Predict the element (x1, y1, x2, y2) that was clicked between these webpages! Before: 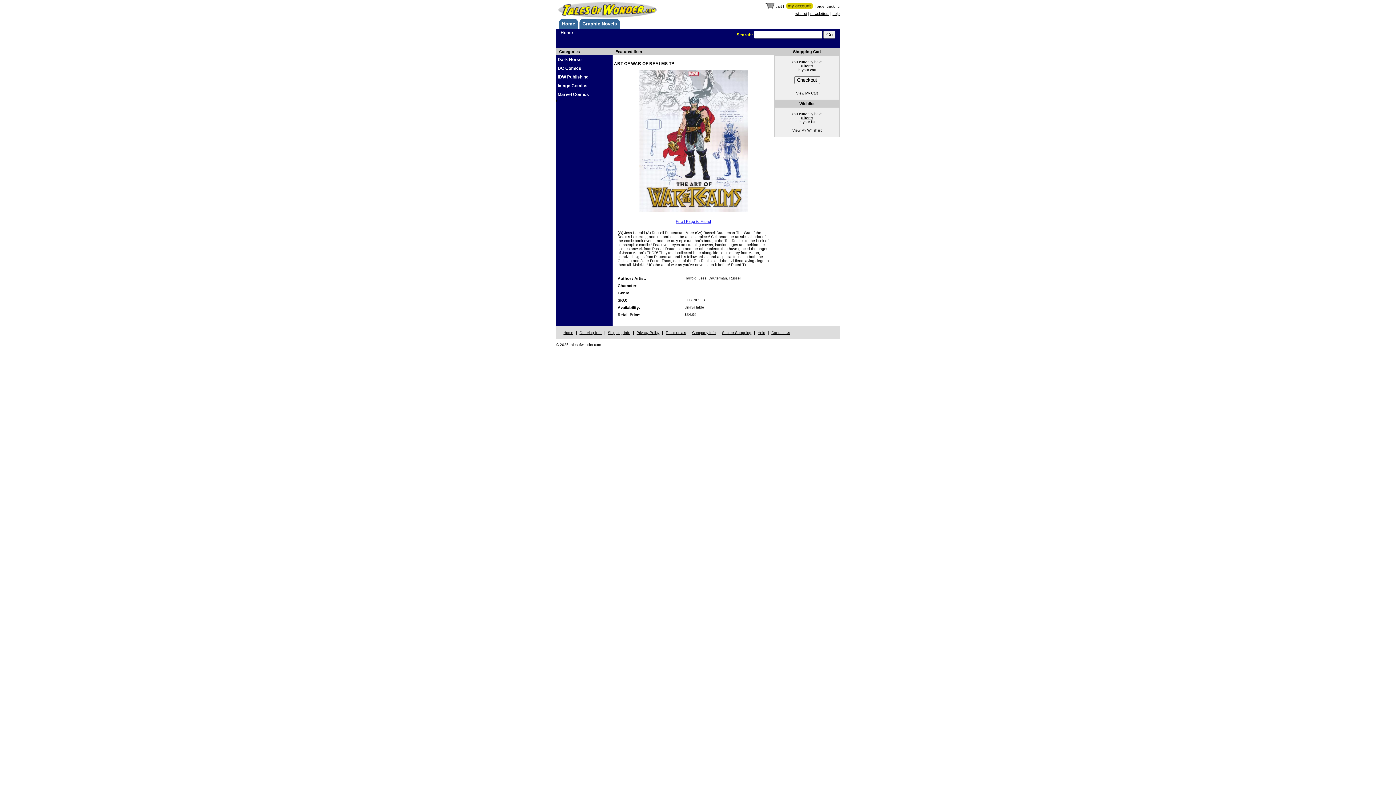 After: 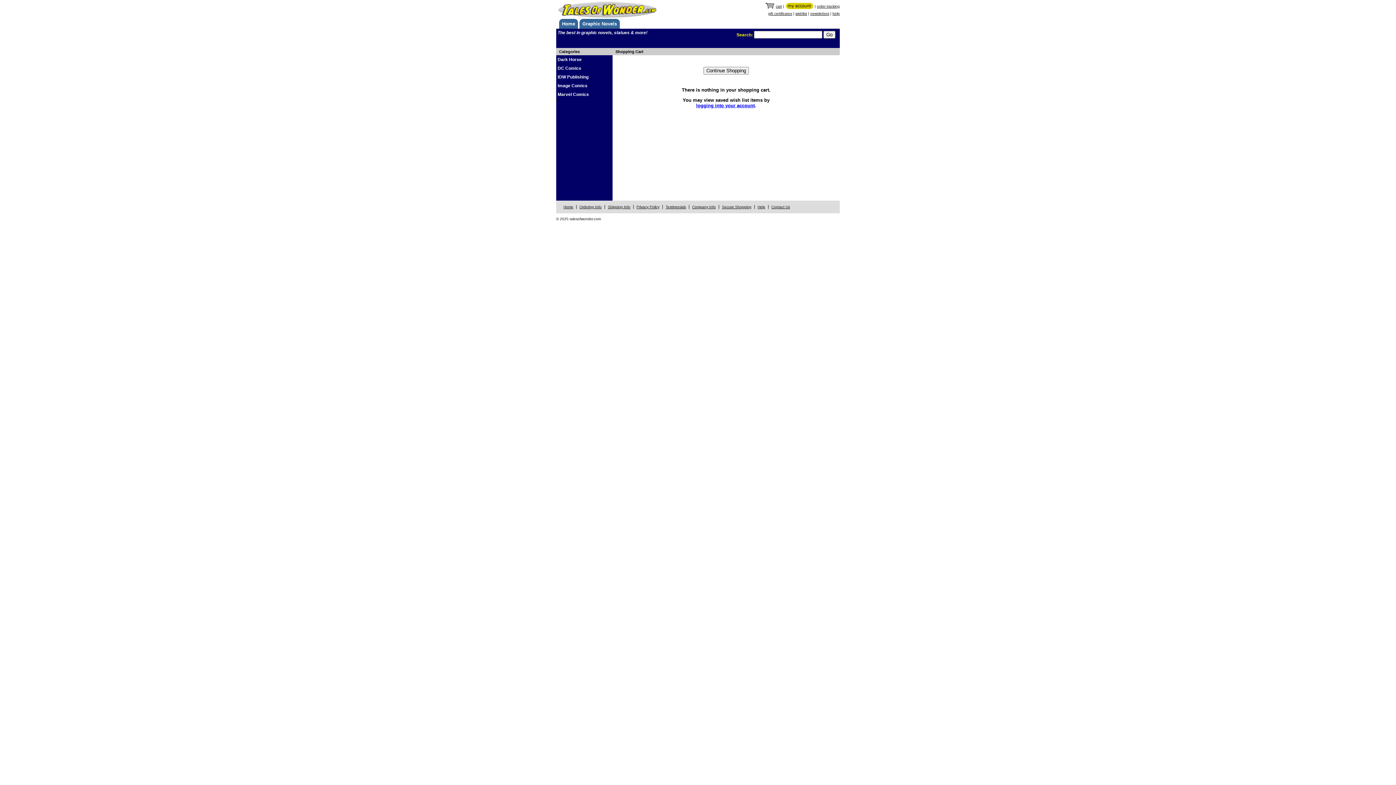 Action: label: cart bbox: (776, 4, 782, 8)